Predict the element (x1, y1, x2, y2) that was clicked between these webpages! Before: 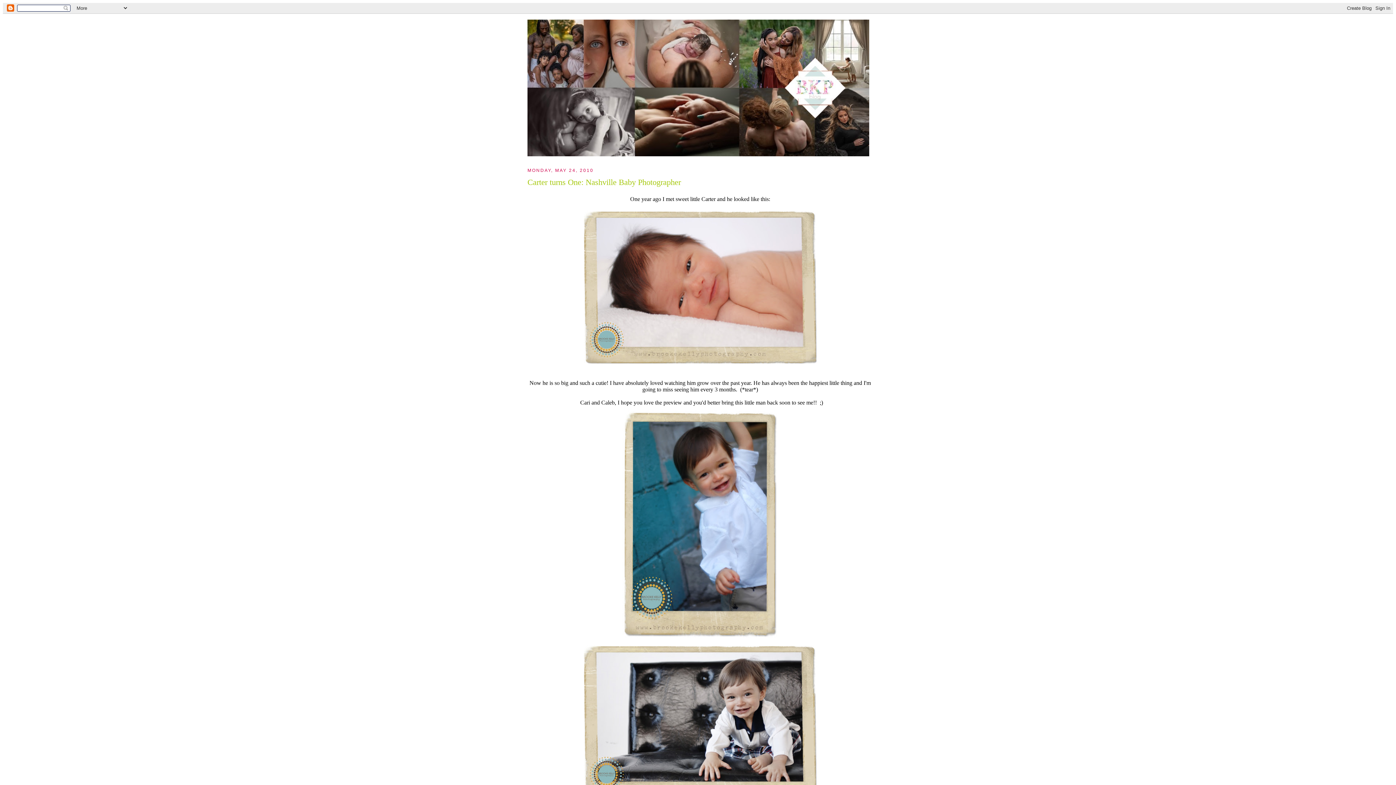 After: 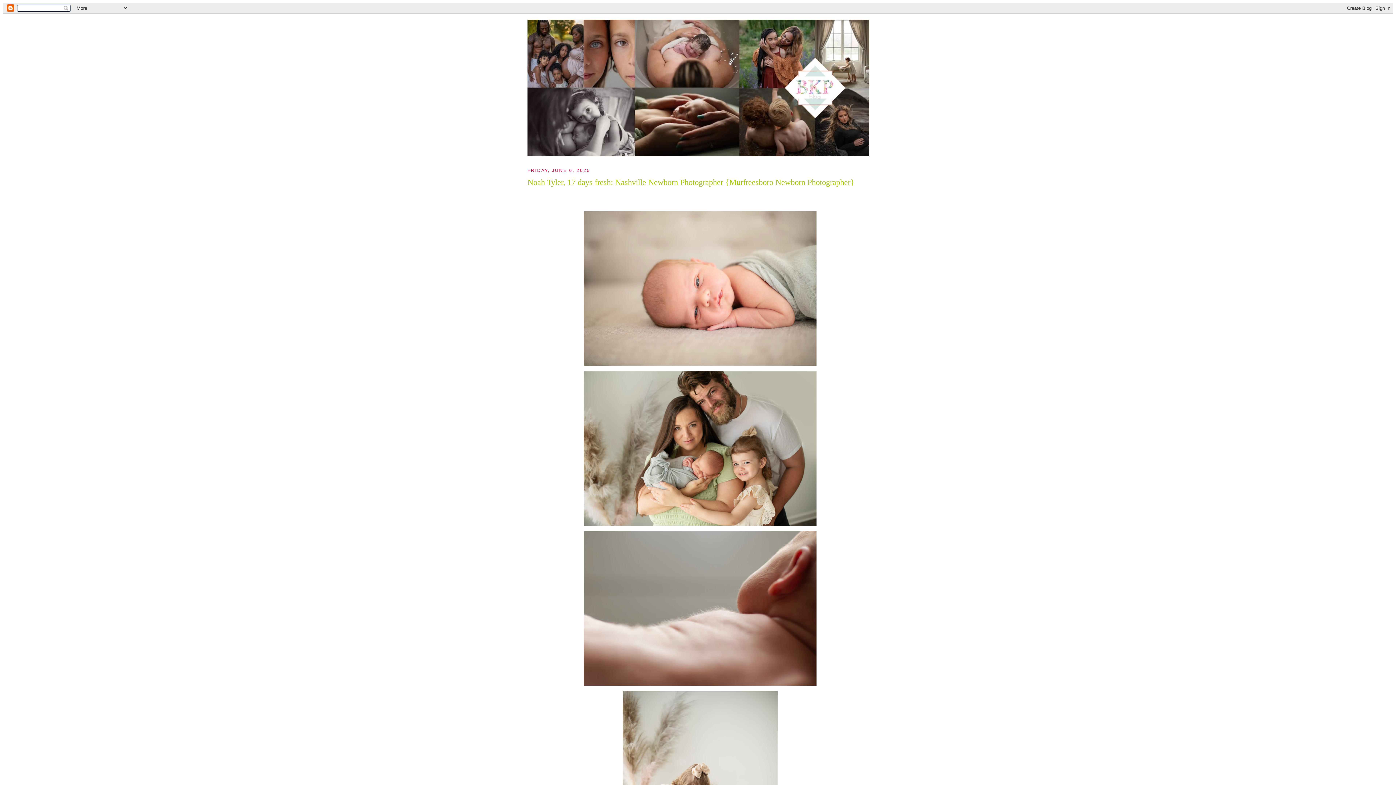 Action: bbox: (527, 19, 868, 156)